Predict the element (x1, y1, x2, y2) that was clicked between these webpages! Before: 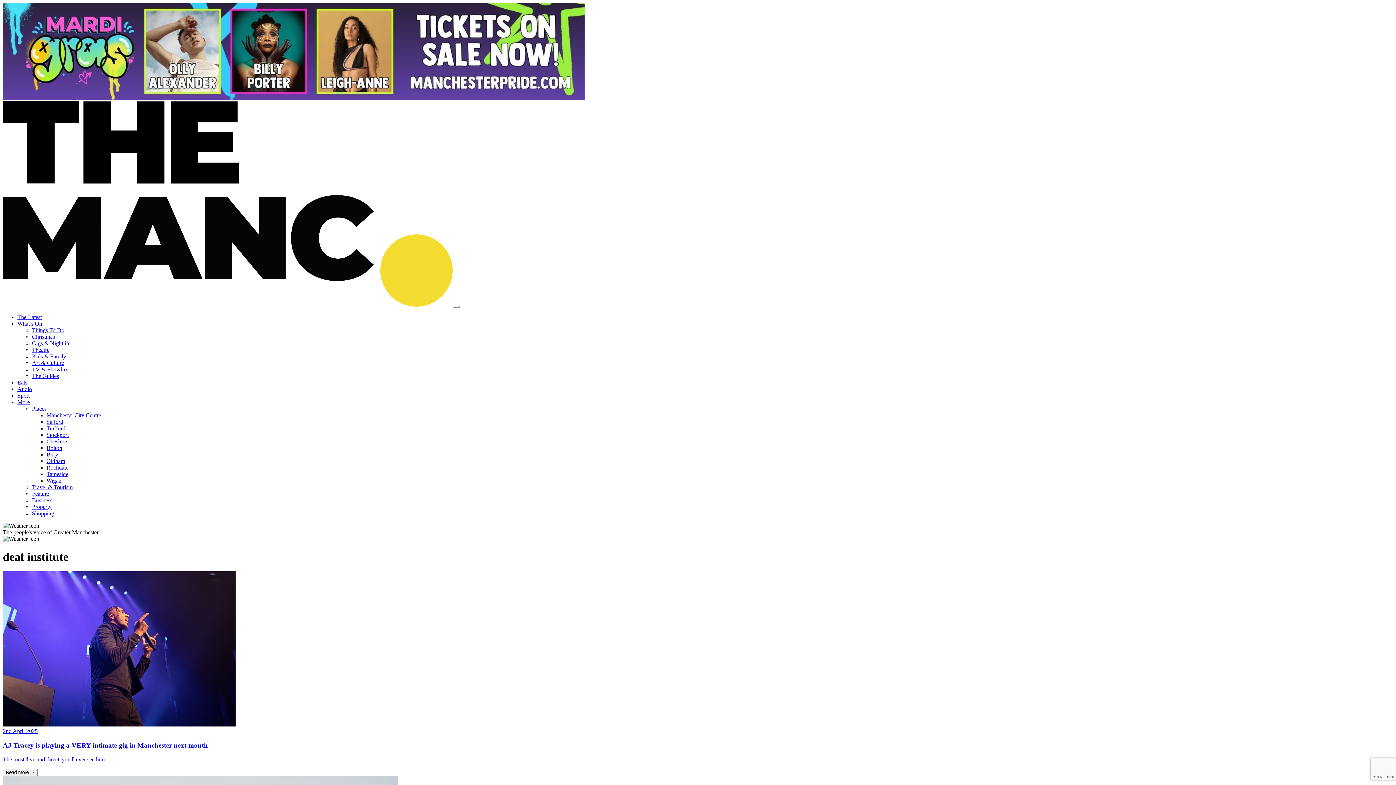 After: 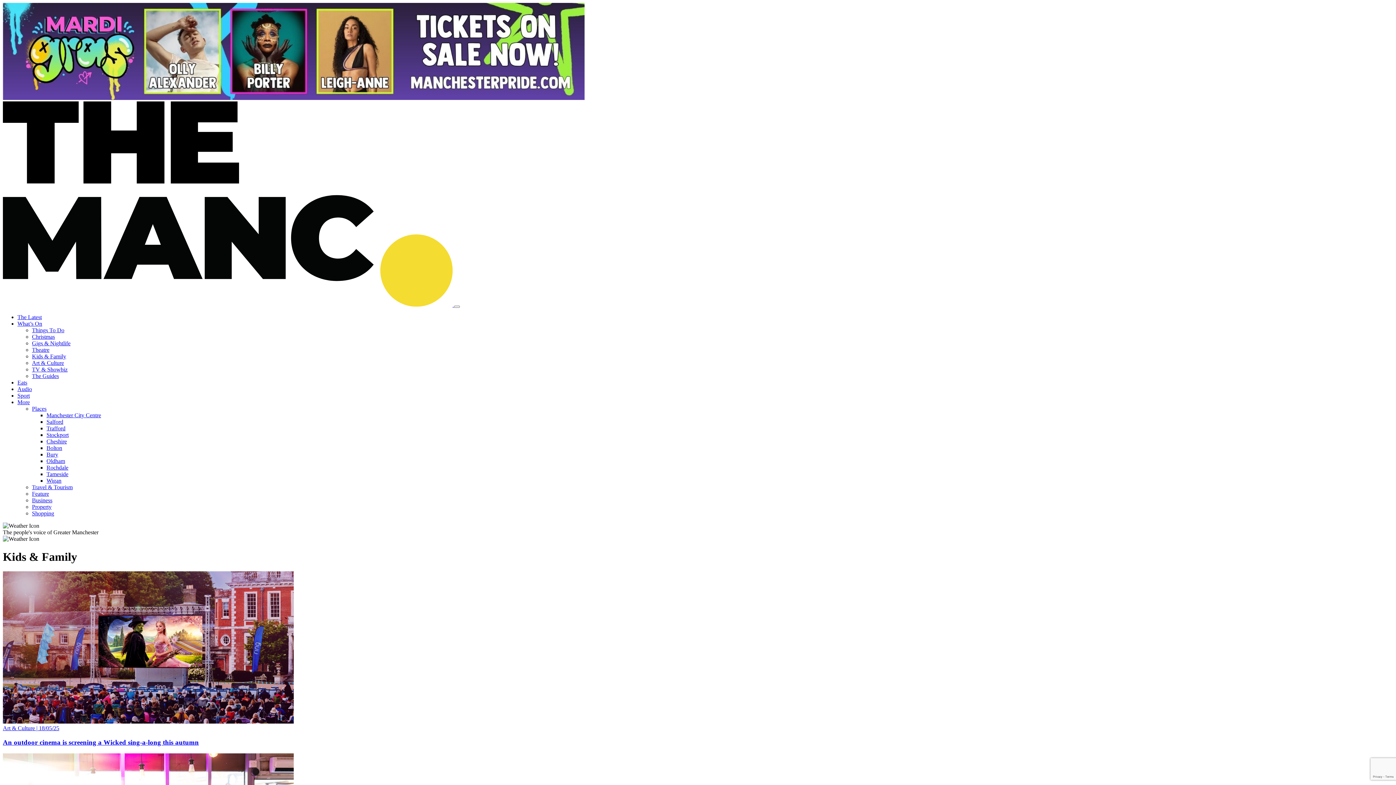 Action: label: Kids & Family bbox: (32, 353, 66, 359)